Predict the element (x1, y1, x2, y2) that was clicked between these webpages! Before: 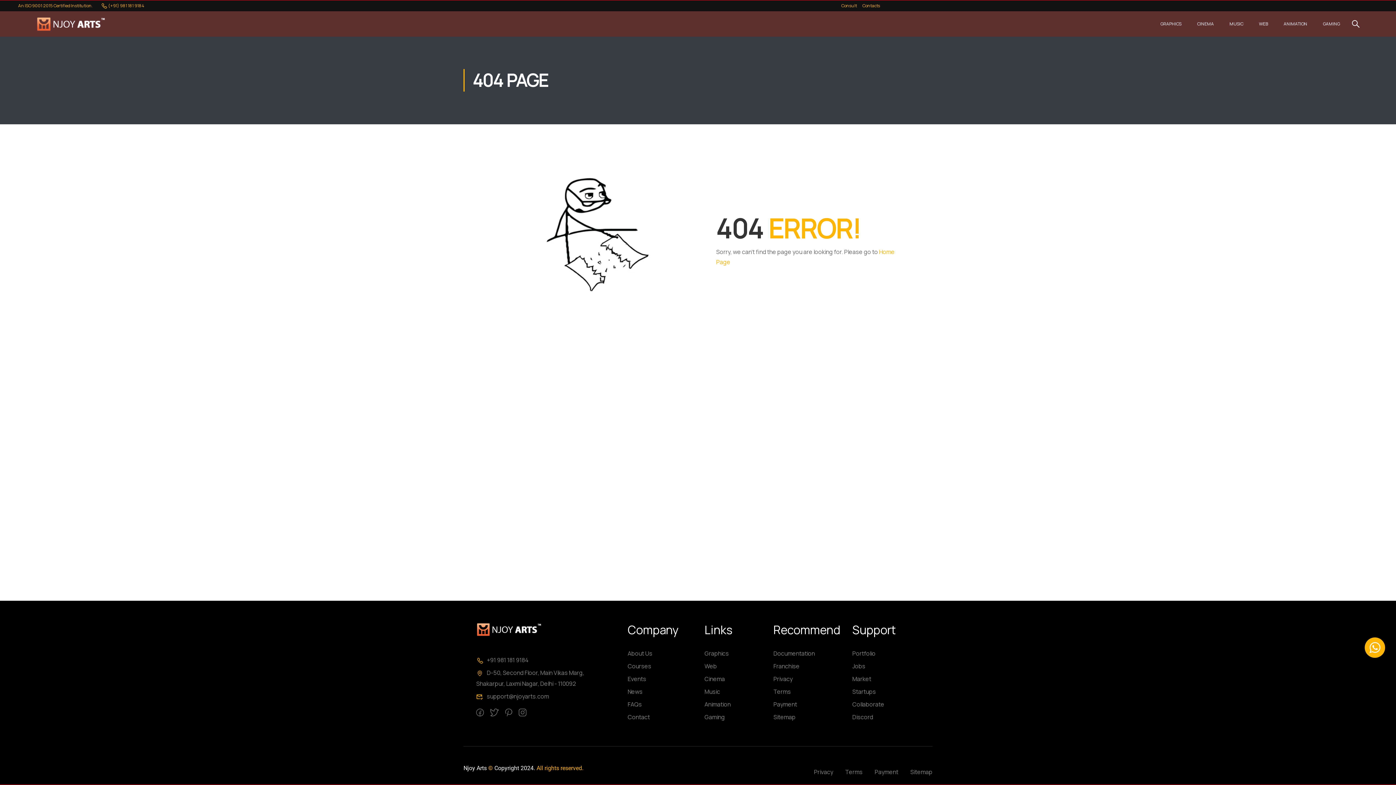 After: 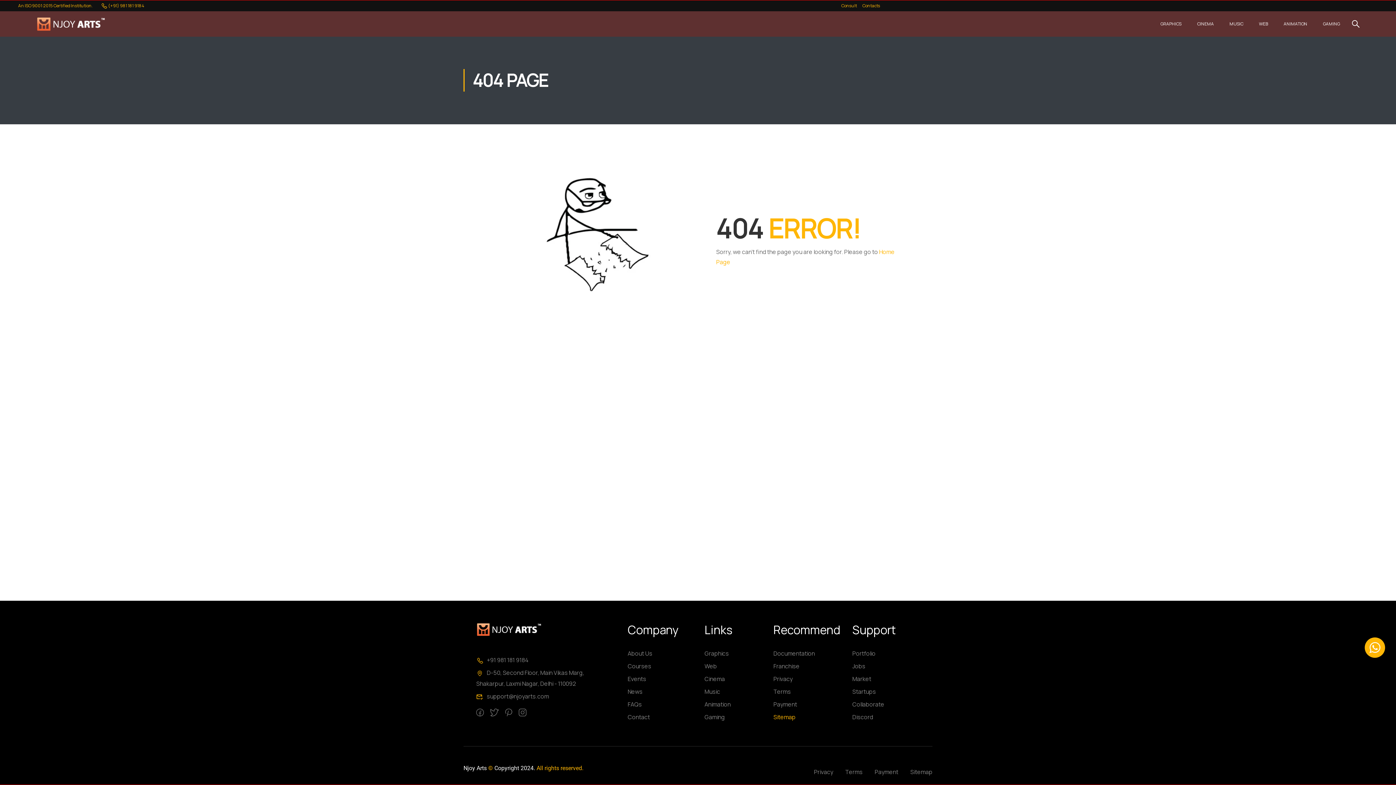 Action: bbox: (773, 712, 841, 722) label: Sitemap